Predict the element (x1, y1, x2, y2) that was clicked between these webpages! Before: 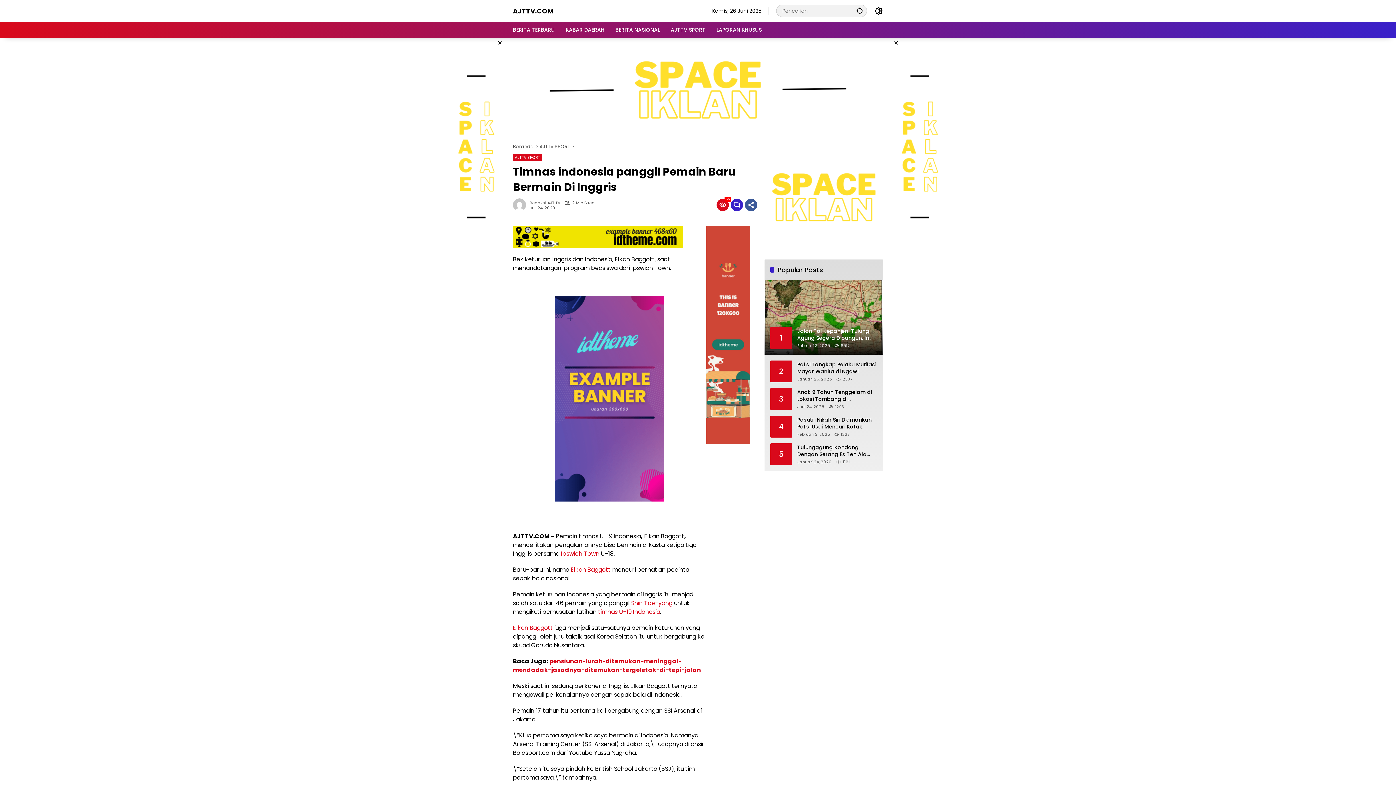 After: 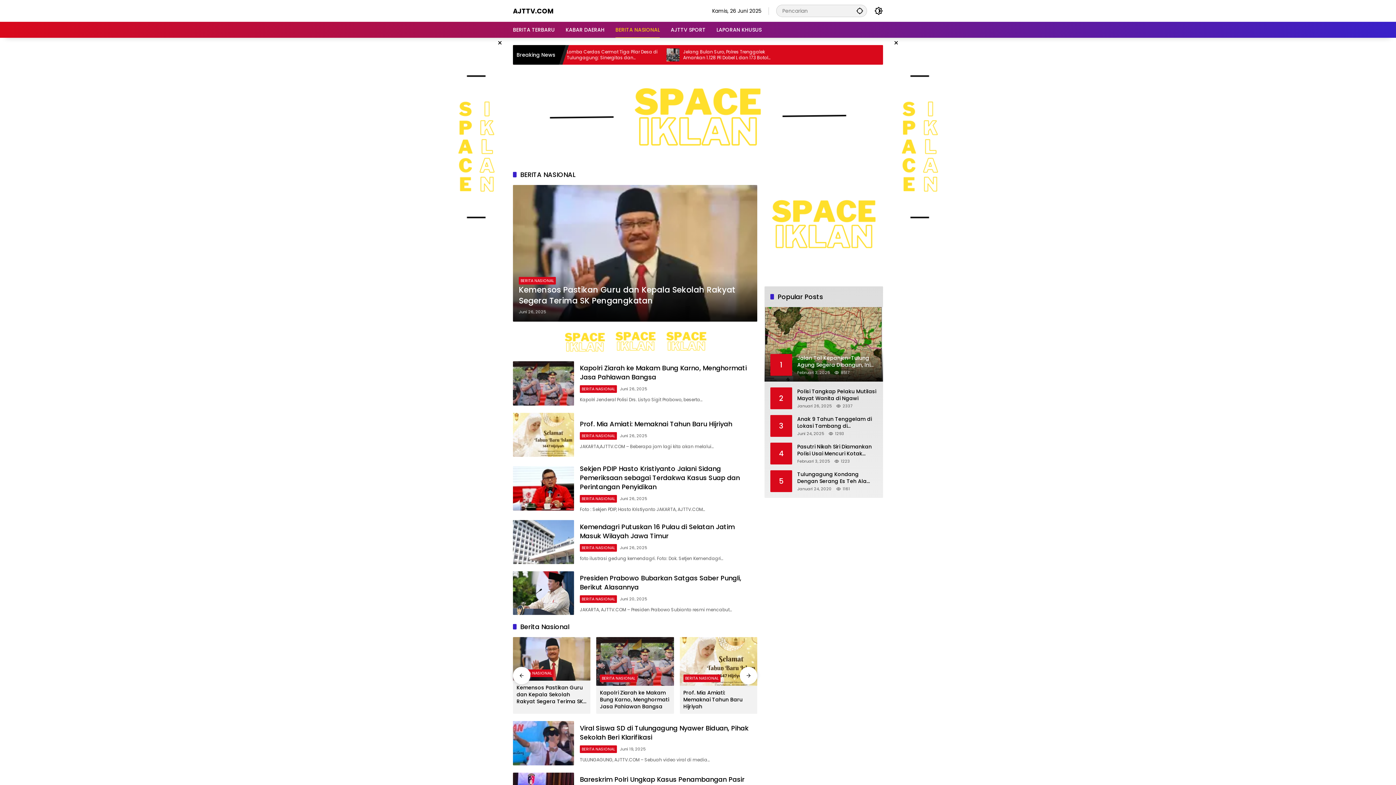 Action: label: BERITA NASIONAL bbox: (615, 21, 660, 37)